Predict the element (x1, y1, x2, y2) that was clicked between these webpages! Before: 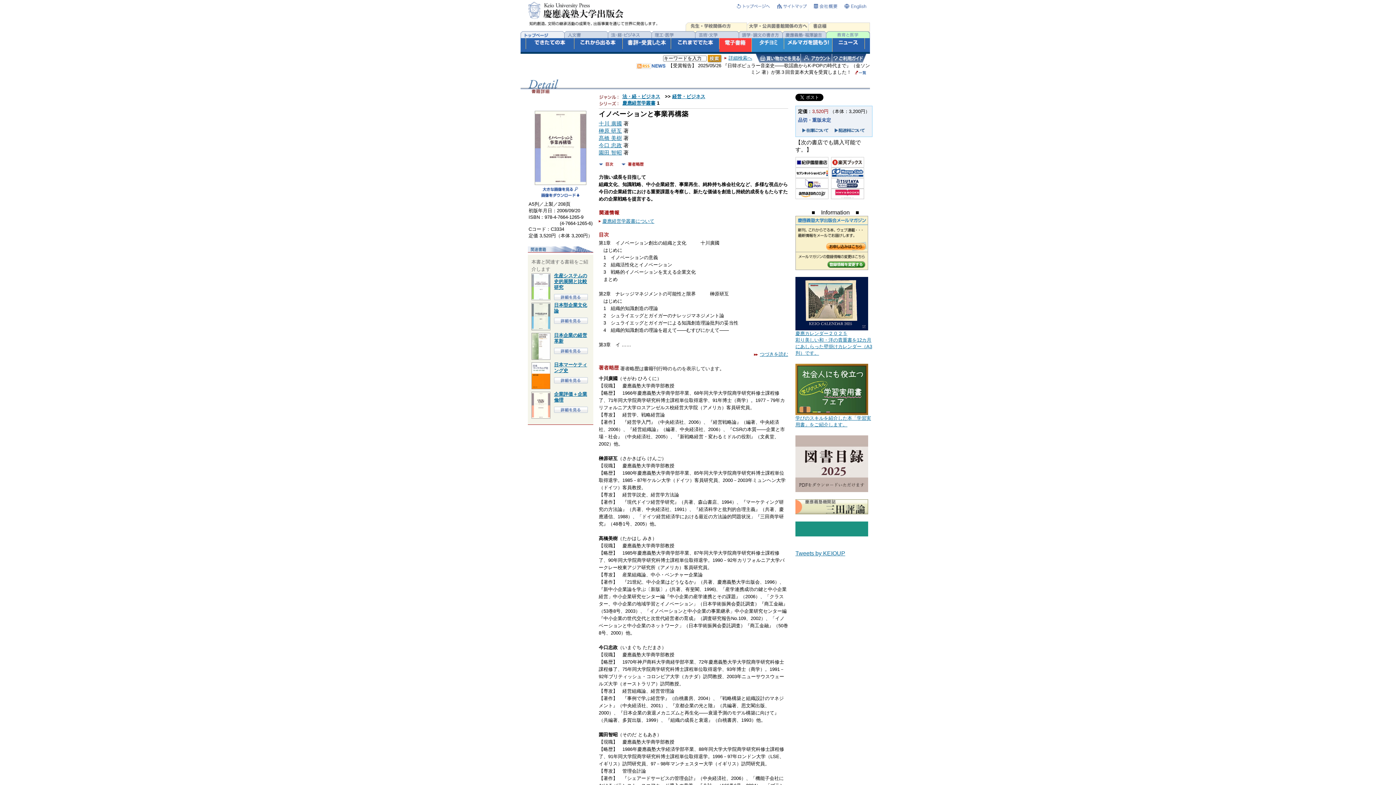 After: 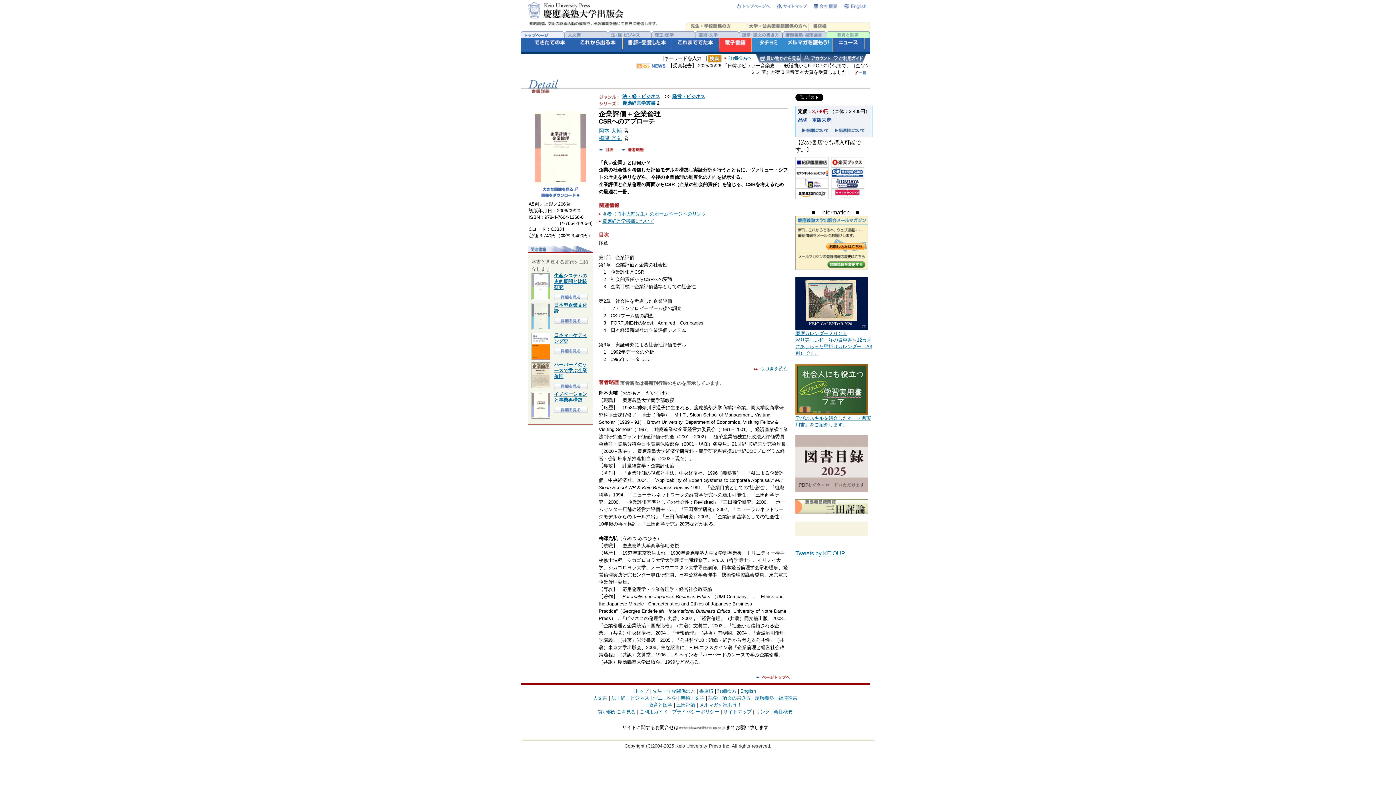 Action: bbox: (554, 409, 588, 413)